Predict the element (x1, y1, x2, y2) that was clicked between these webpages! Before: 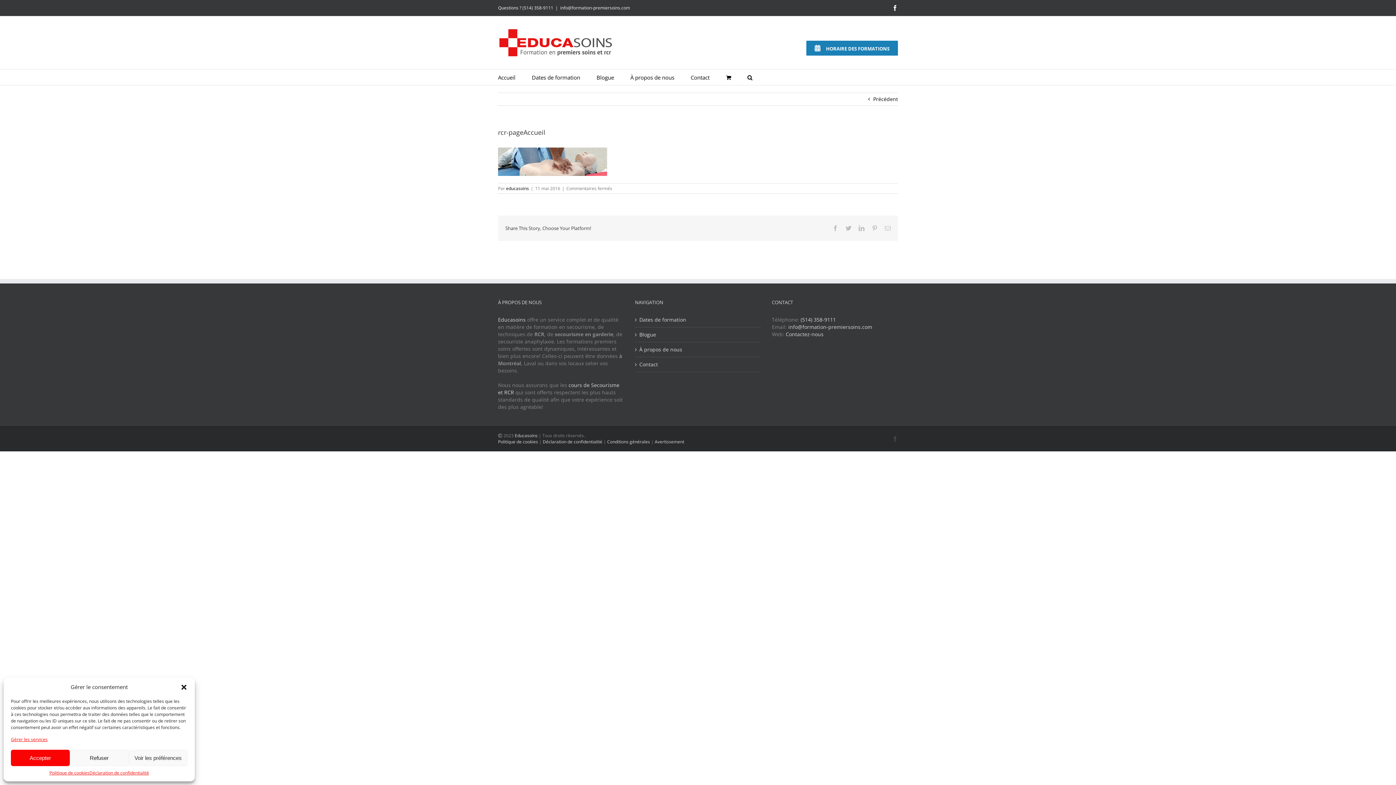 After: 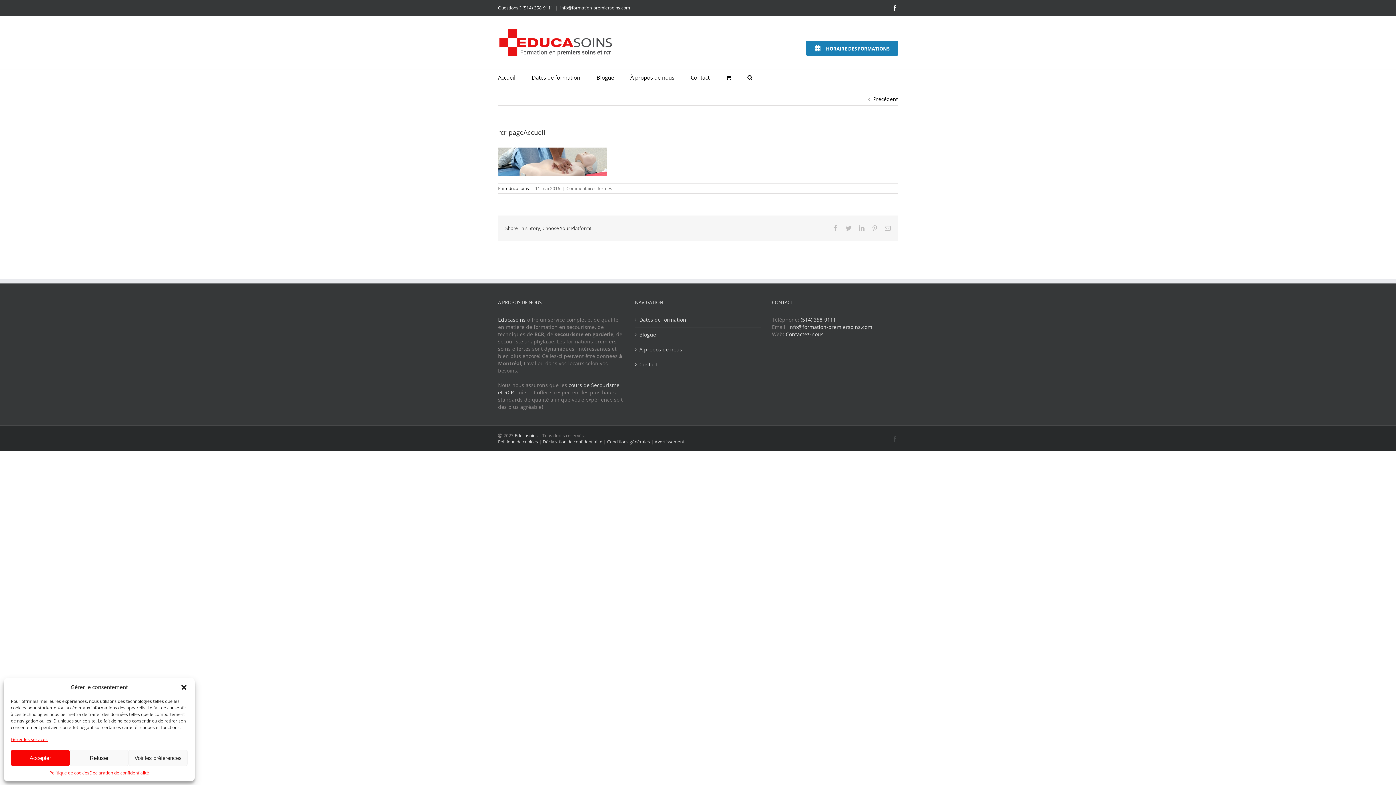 Action: label: info@formation-premiersoins.com bbox: (560, 4, 630, 10)